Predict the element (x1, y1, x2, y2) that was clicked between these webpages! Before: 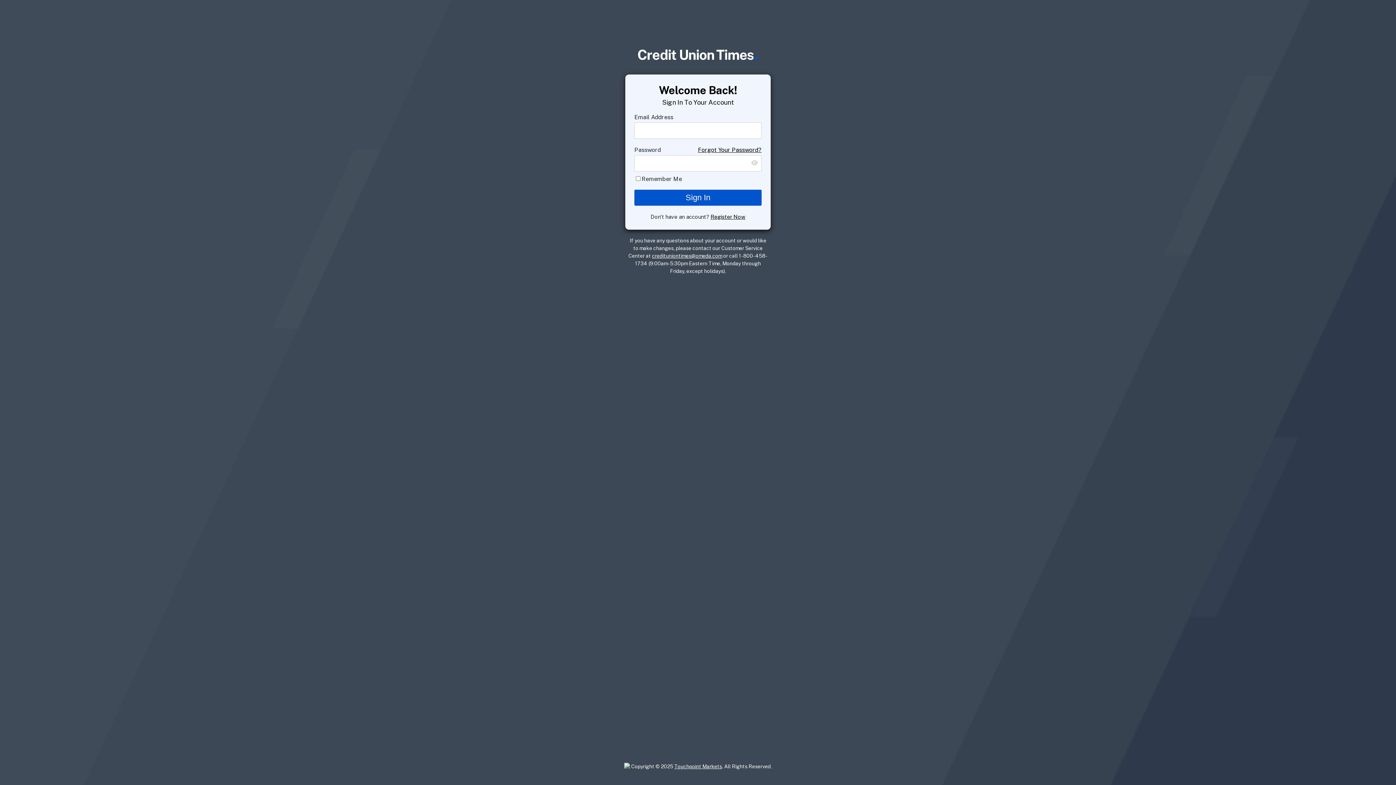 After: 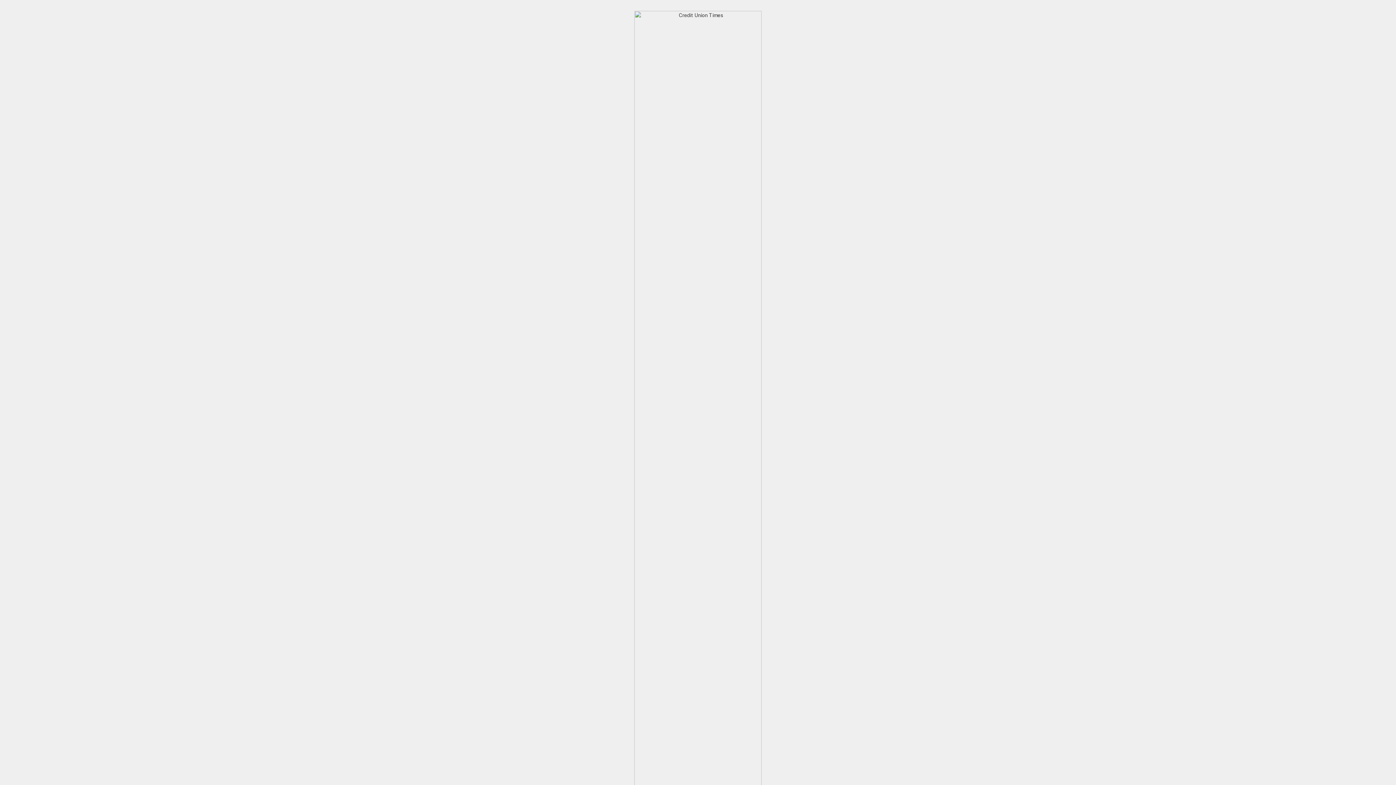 Action: bbox: (710, 213, 745, 219) label: Register Now